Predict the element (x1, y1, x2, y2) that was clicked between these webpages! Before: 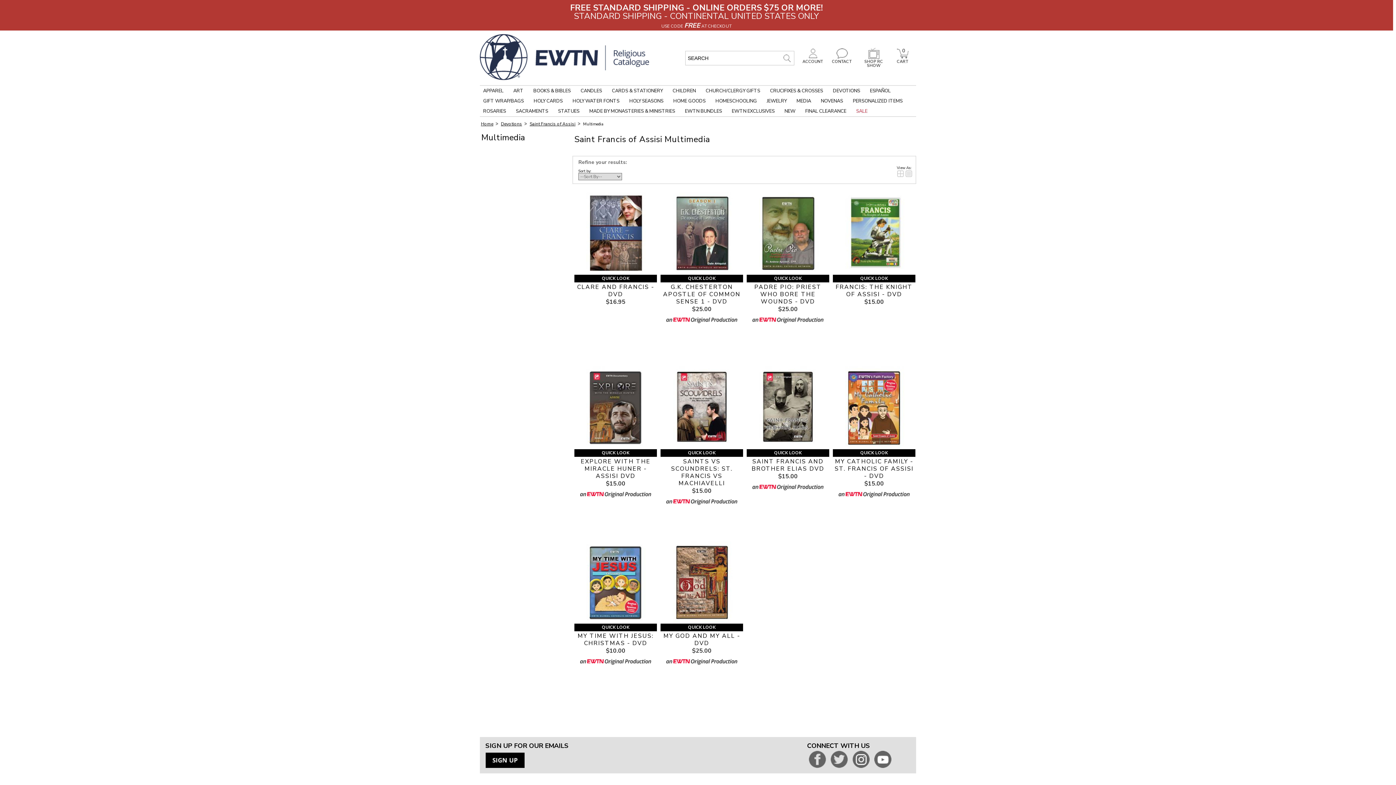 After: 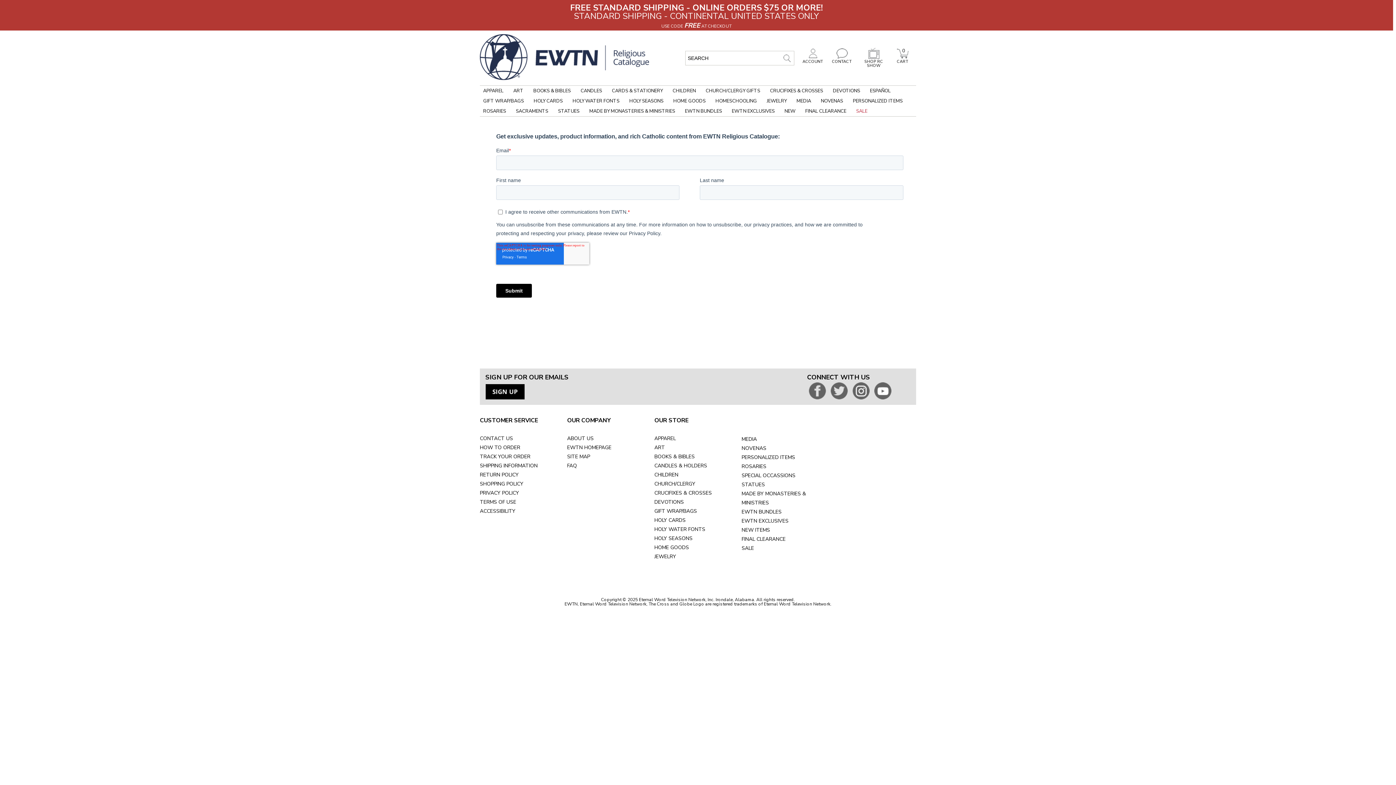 Action: bbox: (485, 764, 524, 769)